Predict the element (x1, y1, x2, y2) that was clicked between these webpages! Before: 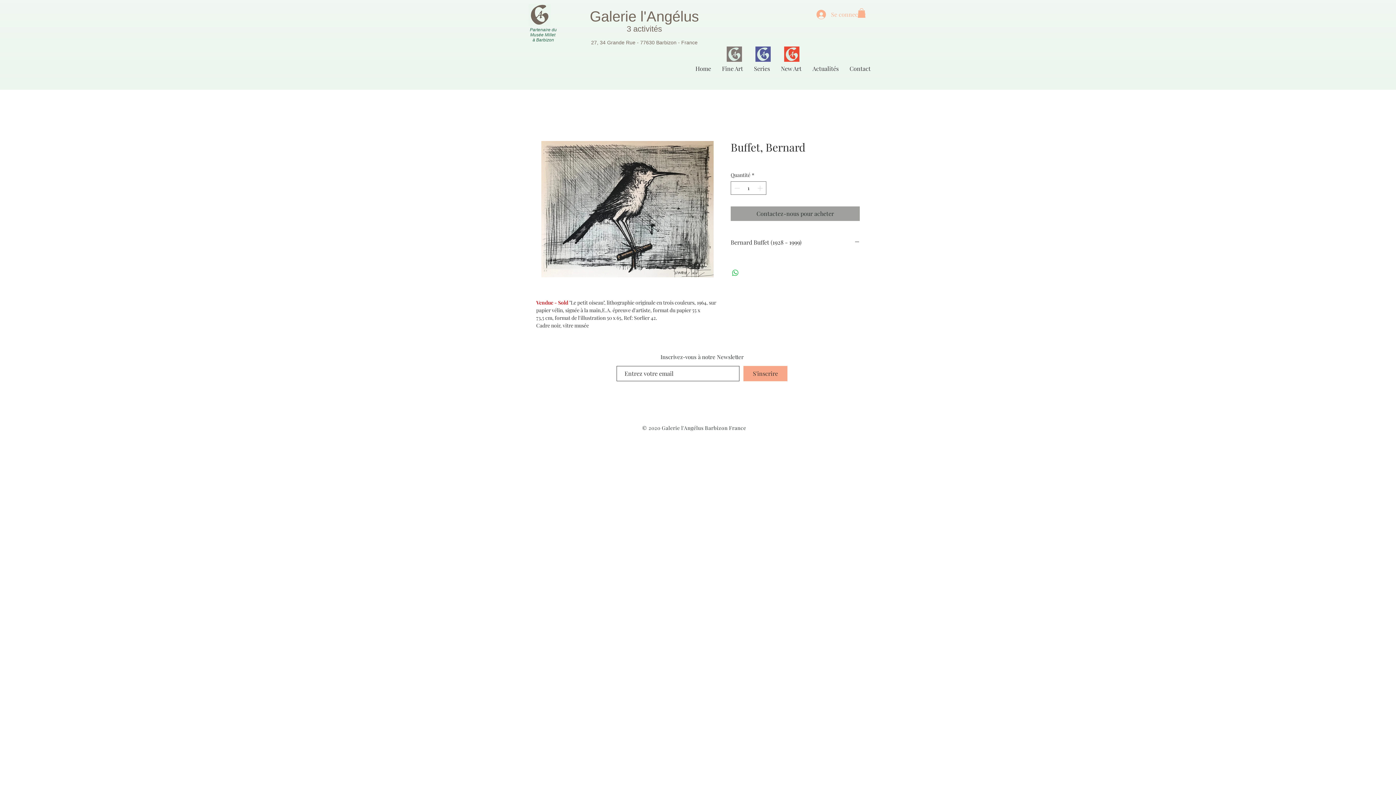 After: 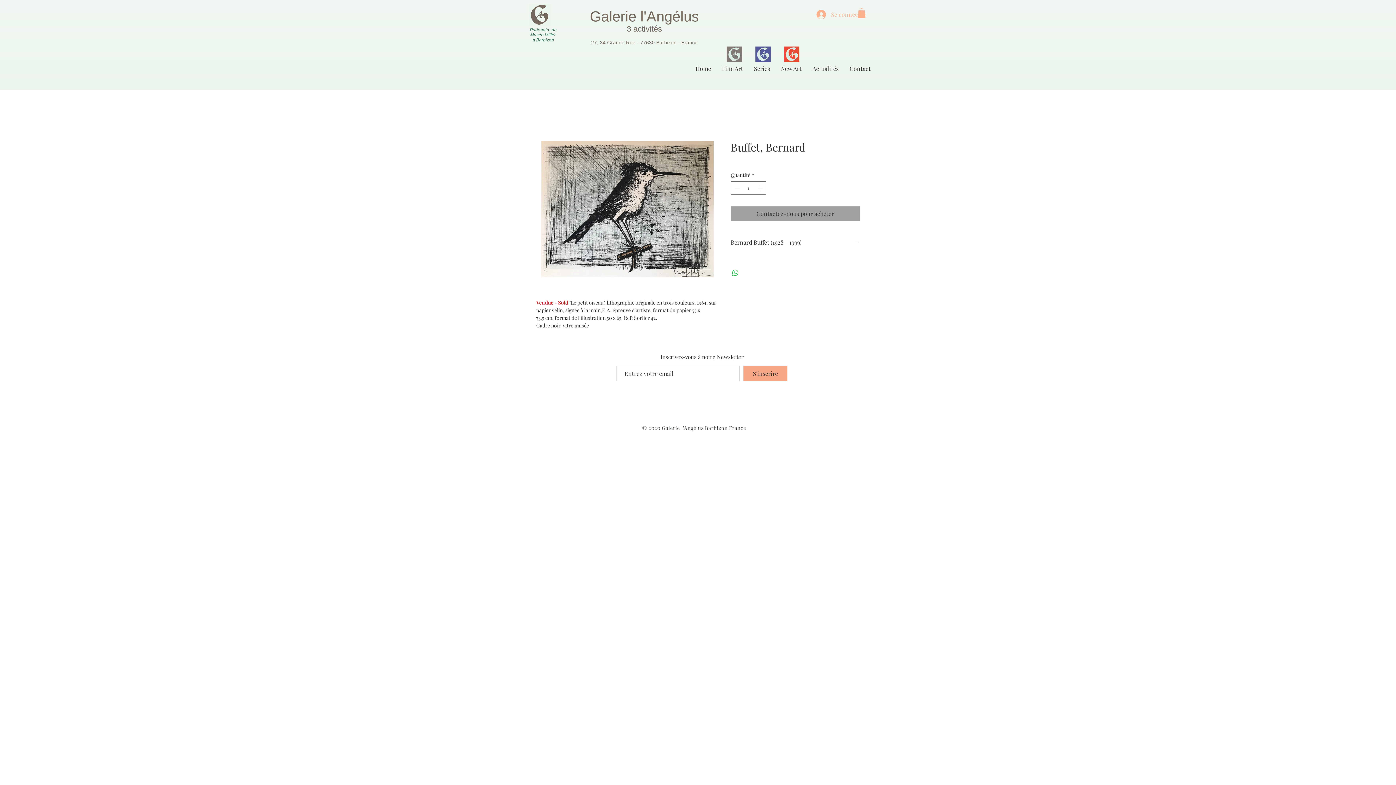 Action: bbox: (857, 8, 865, 17)